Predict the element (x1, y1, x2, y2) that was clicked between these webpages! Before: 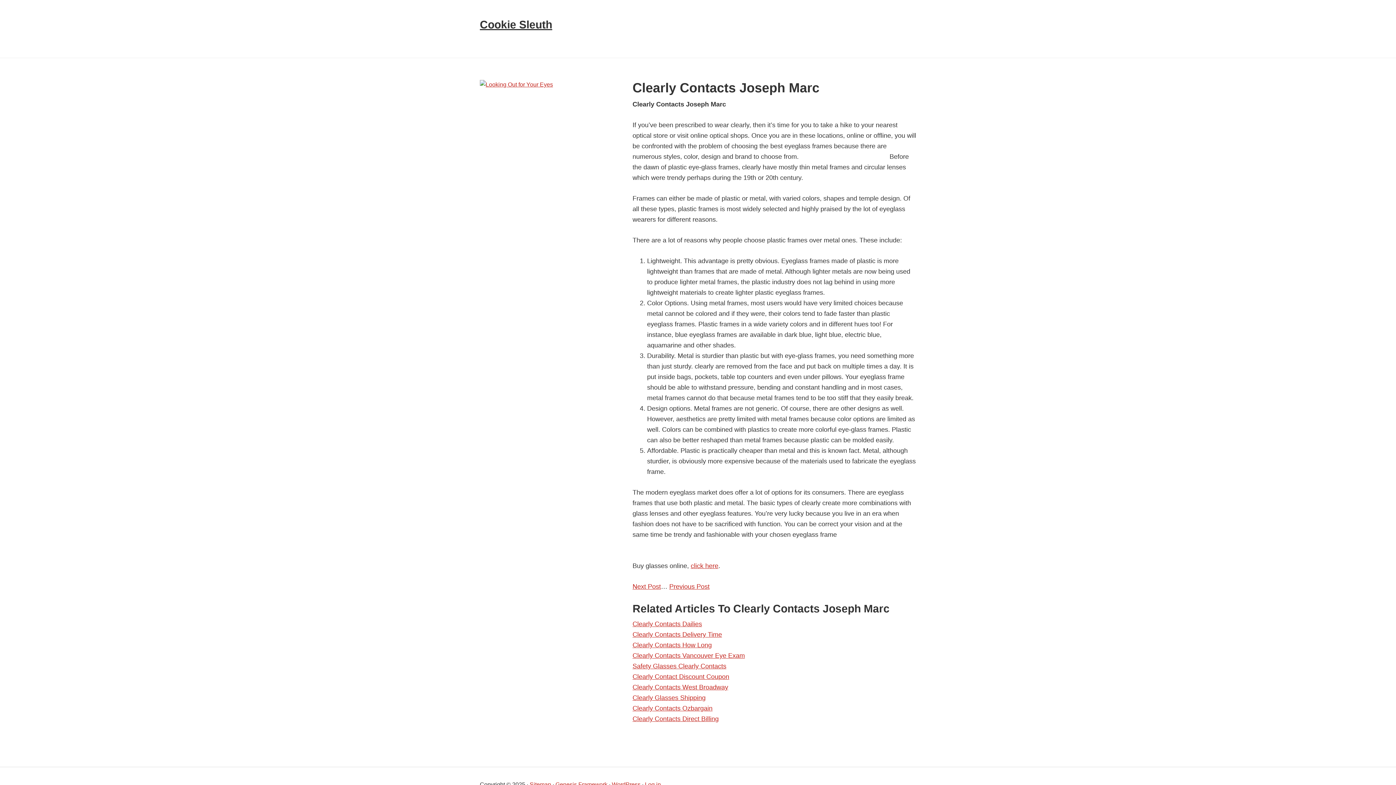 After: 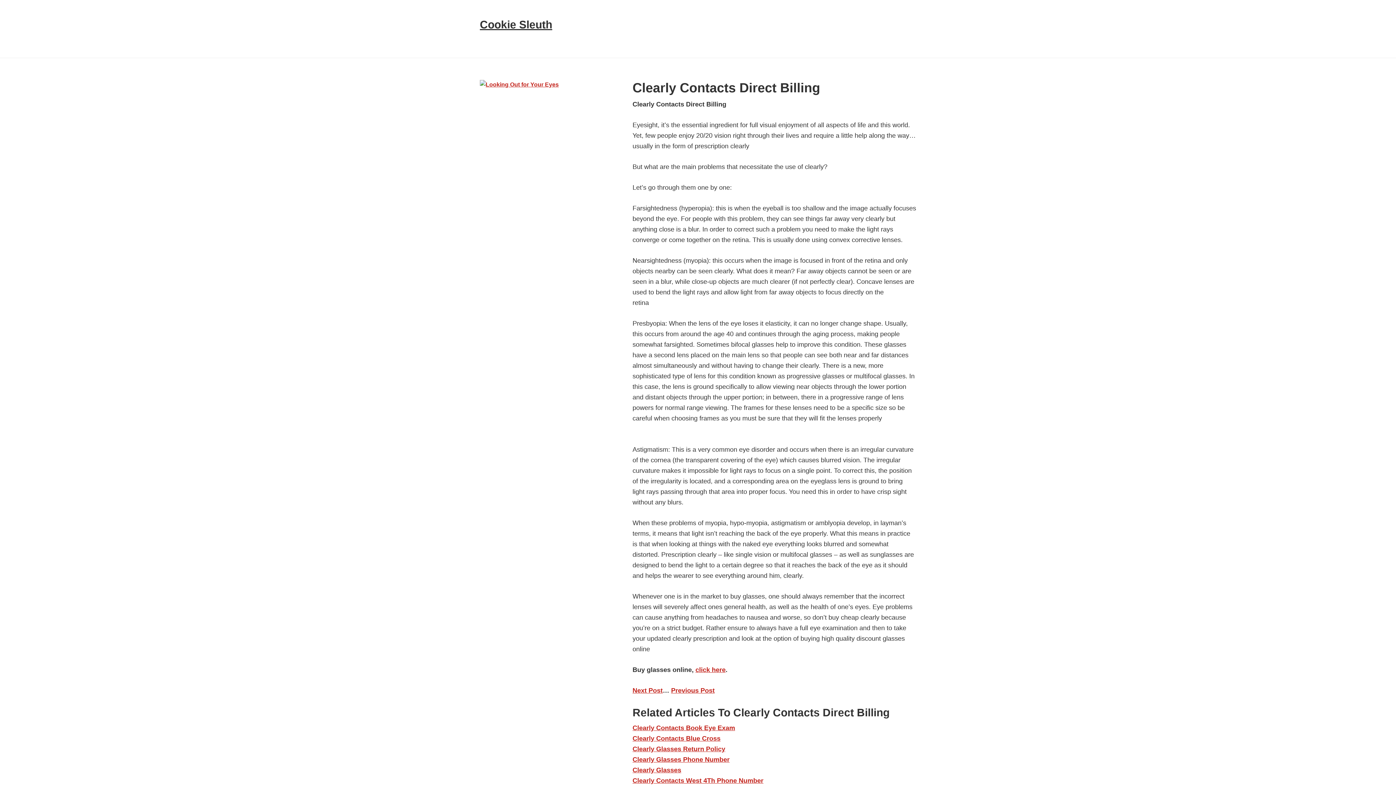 Action: label: Clearly Contacts Direct Billing bbox: (632, 715, 718, 722)